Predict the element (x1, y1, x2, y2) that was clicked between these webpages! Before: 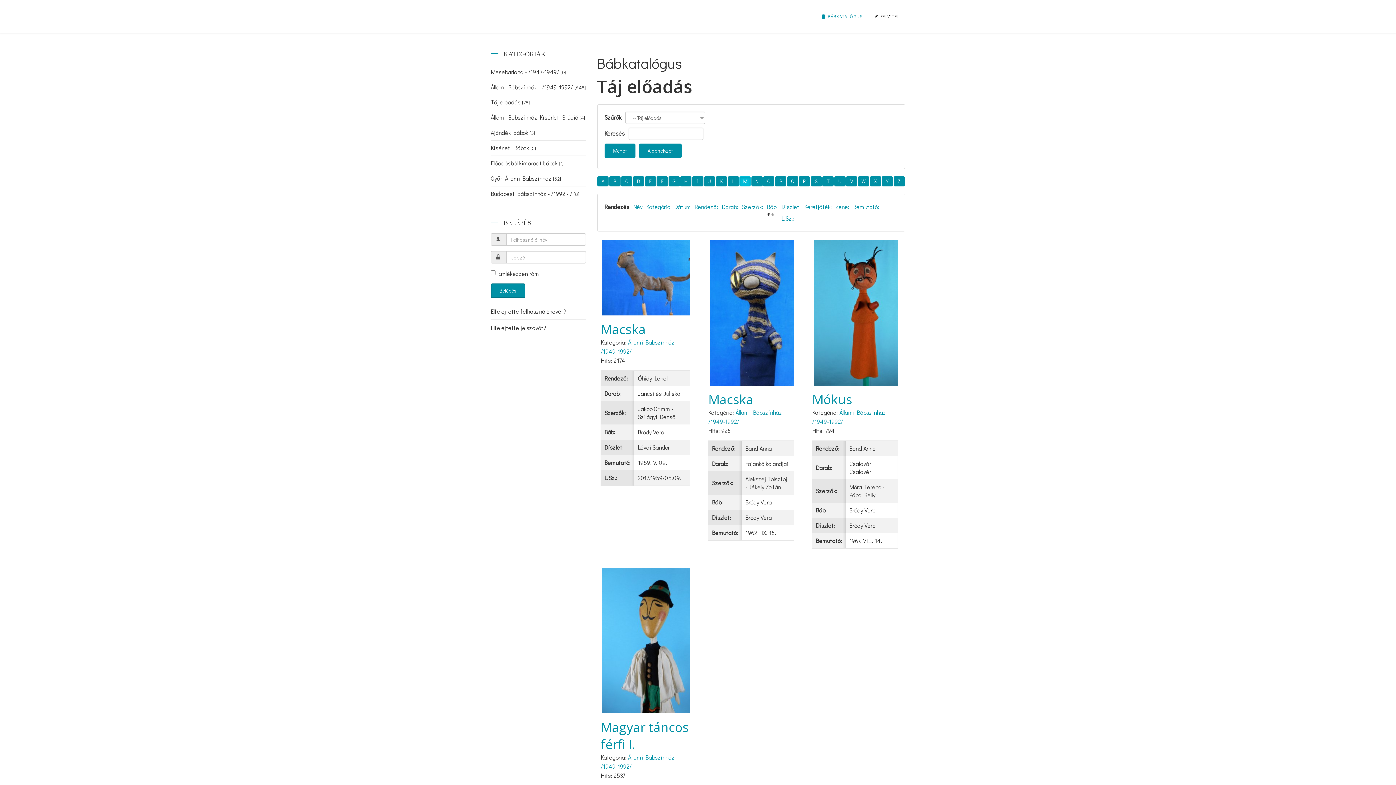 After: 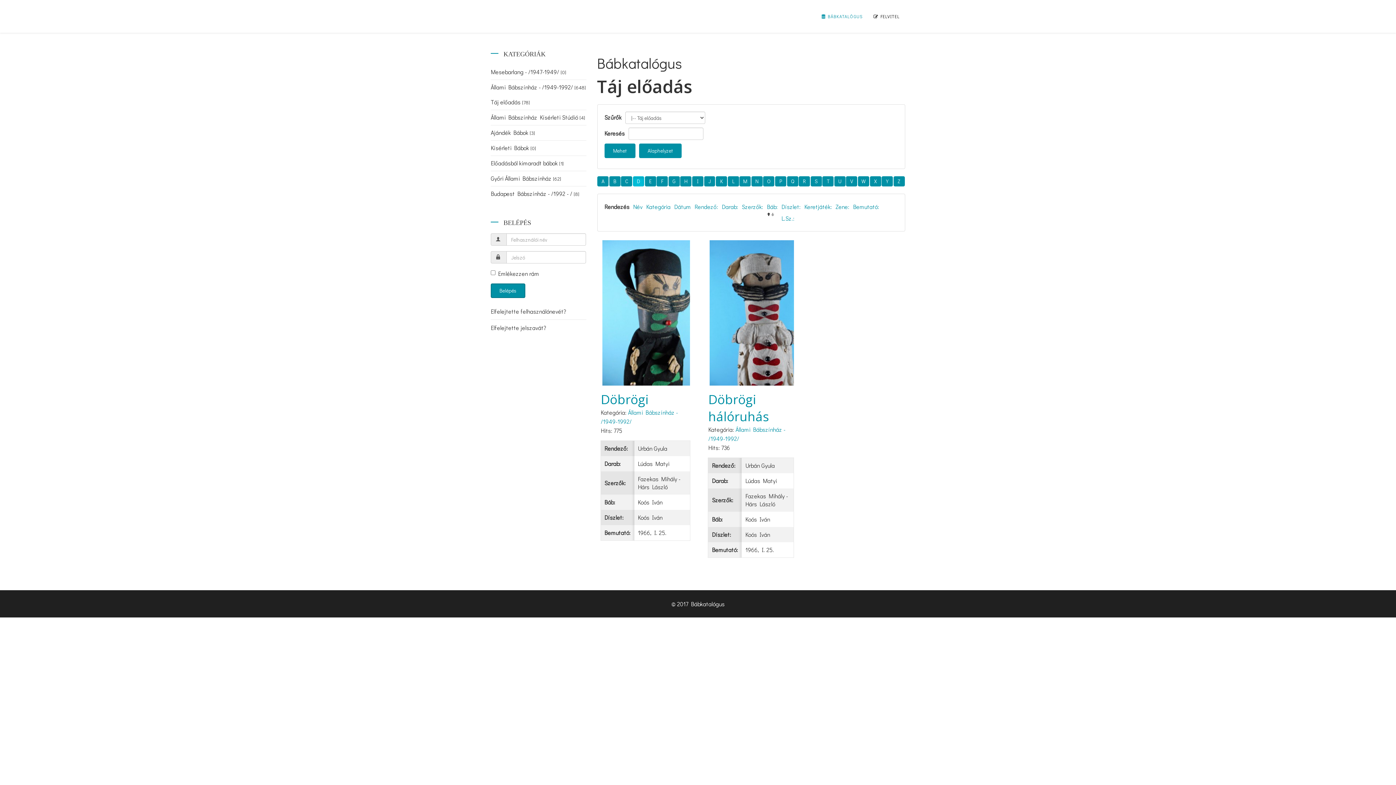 Action: bbox: (633, 176, 644, 186) label: D